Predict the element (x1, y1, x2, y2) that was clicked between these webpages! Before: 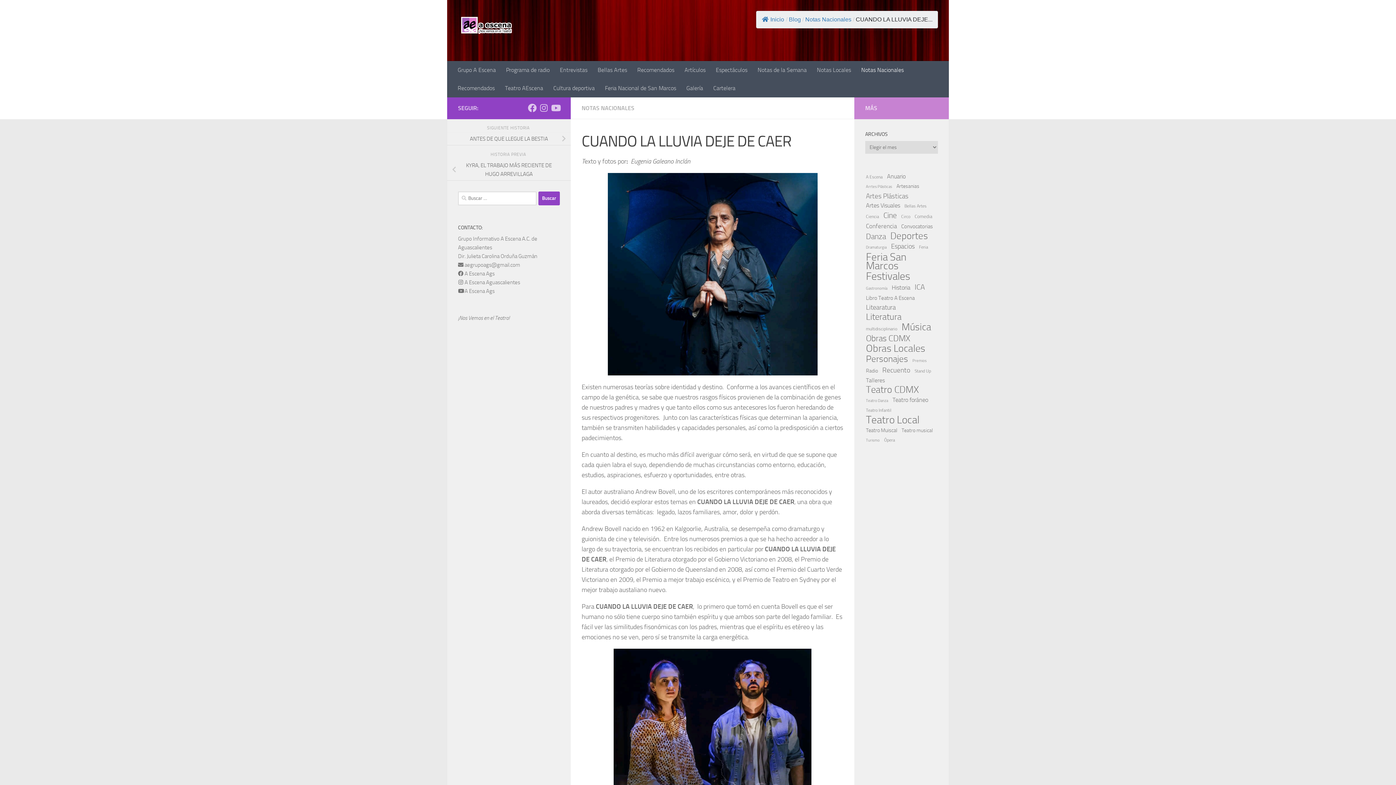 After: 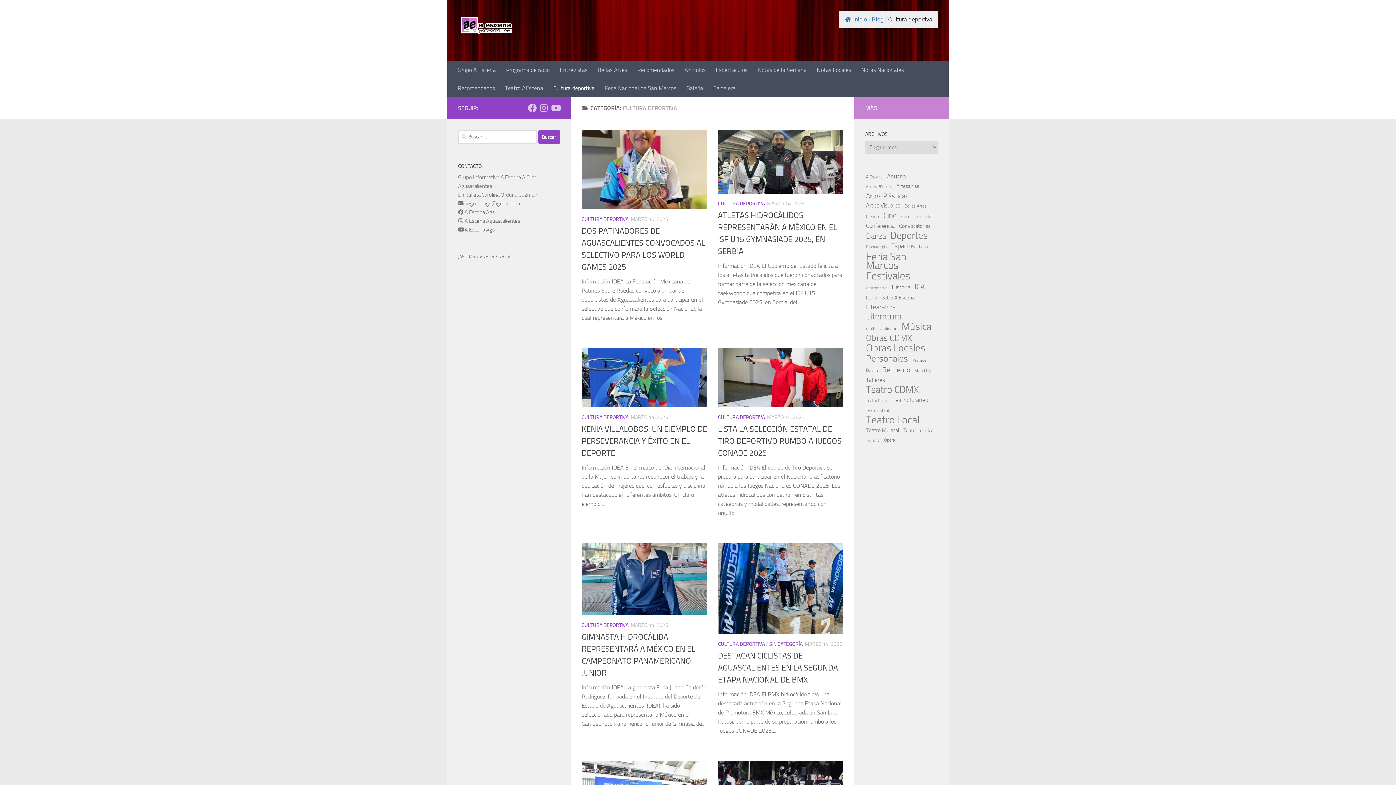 Action: label: Cultura deportiva bbox: (548, 79, 600, 97)